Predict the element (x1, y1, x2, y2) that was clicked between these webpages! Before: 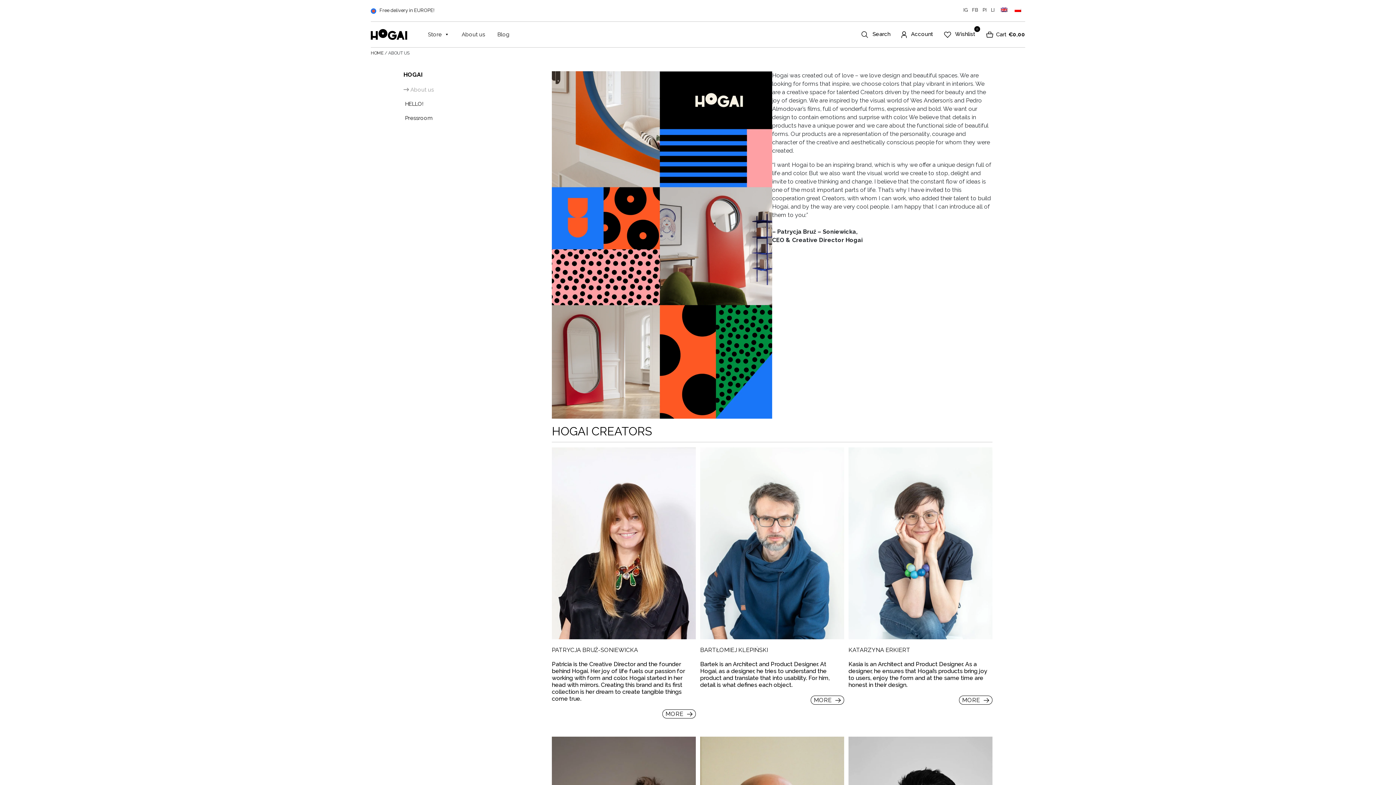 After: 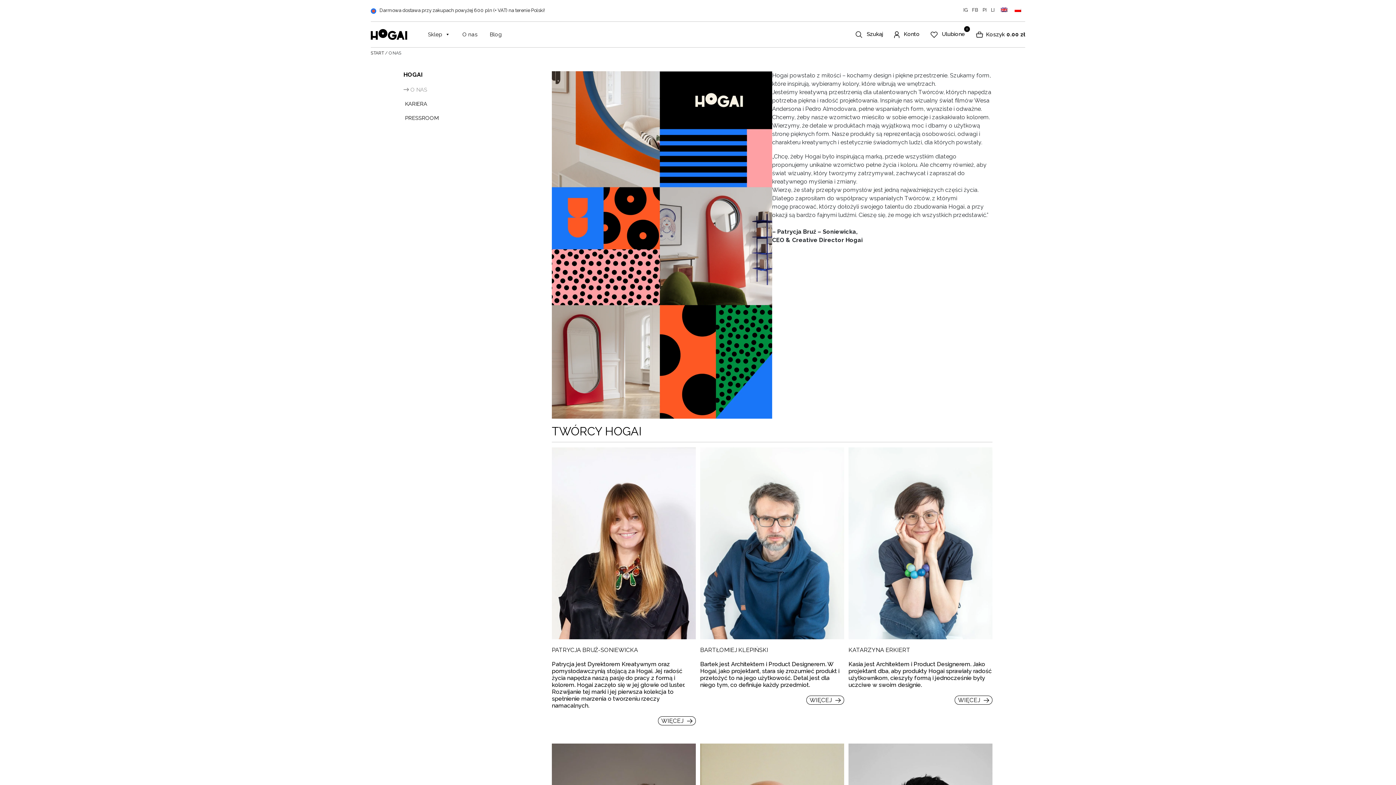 Action: bbox: (1011, 4, 1025, 14)